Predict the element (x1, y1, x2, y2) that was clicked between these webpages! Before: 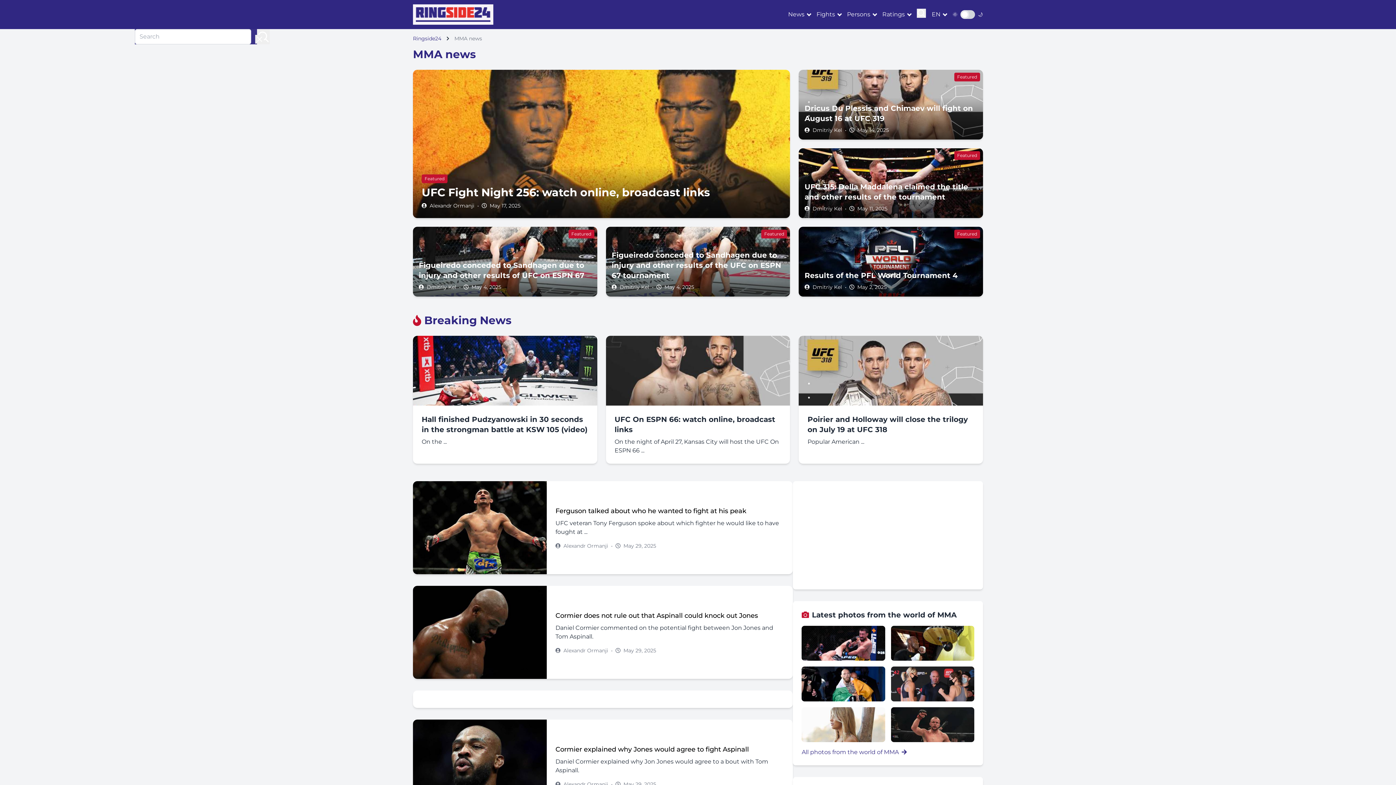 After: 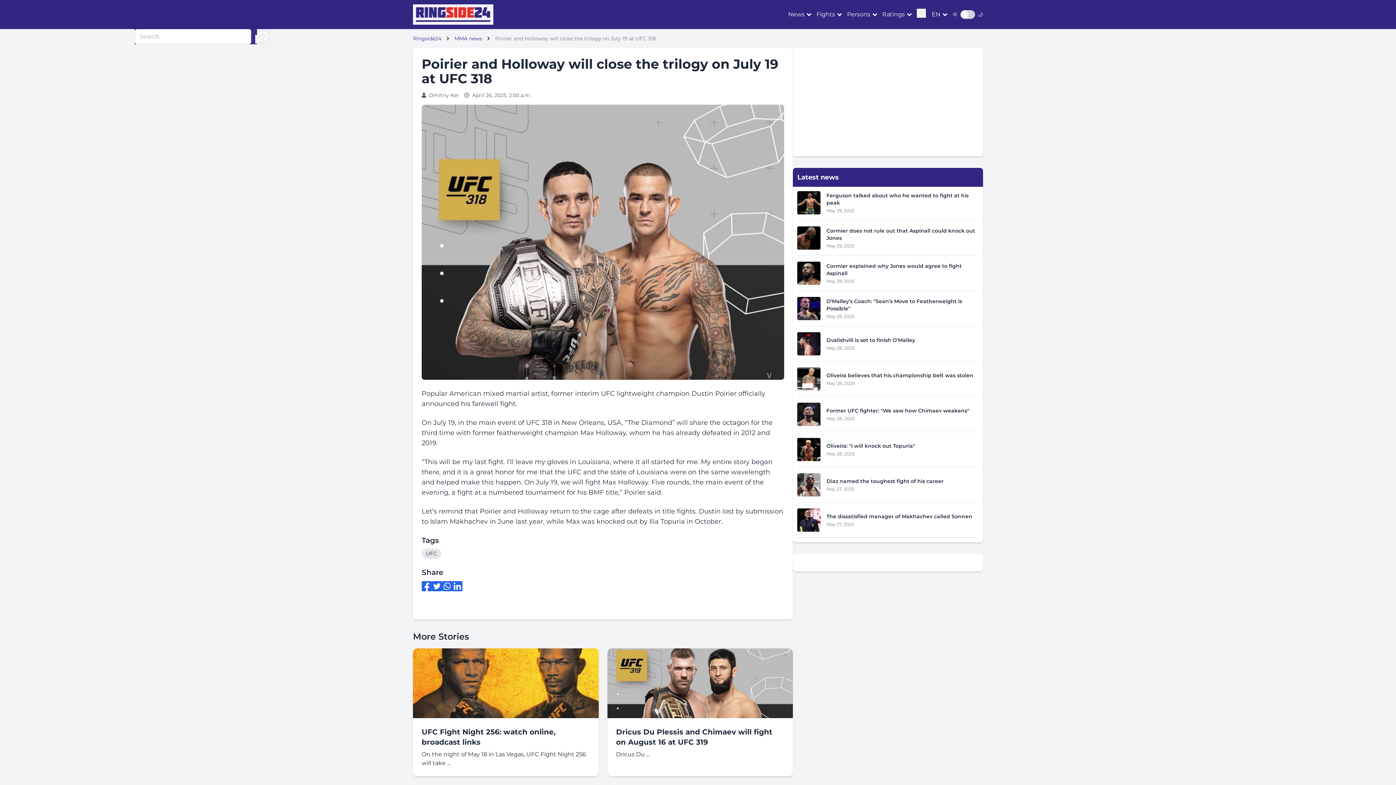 Action: label: Poirier and Holloway will close the trilogy on July 19 at UFC 318

Popular American ... bbox: (799, 336, 983, 455)